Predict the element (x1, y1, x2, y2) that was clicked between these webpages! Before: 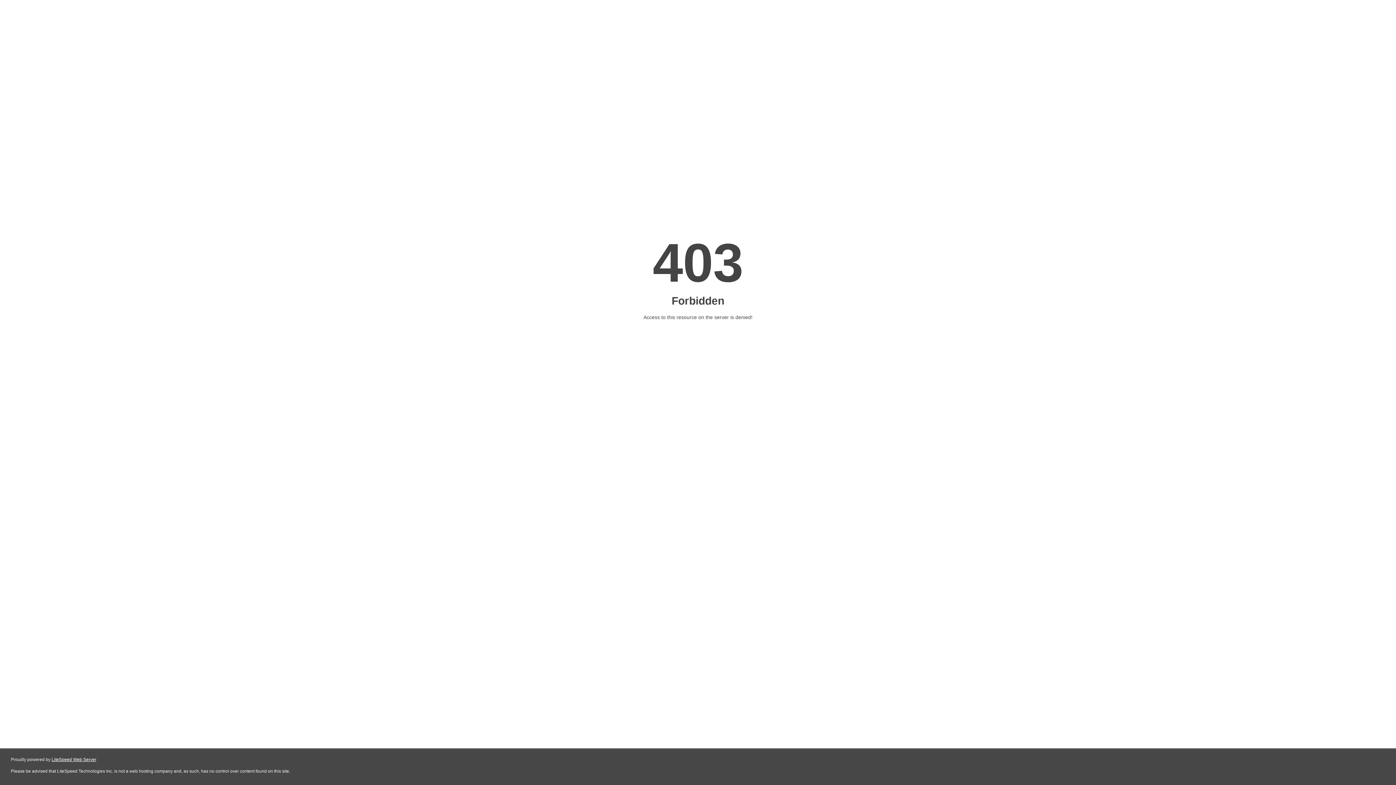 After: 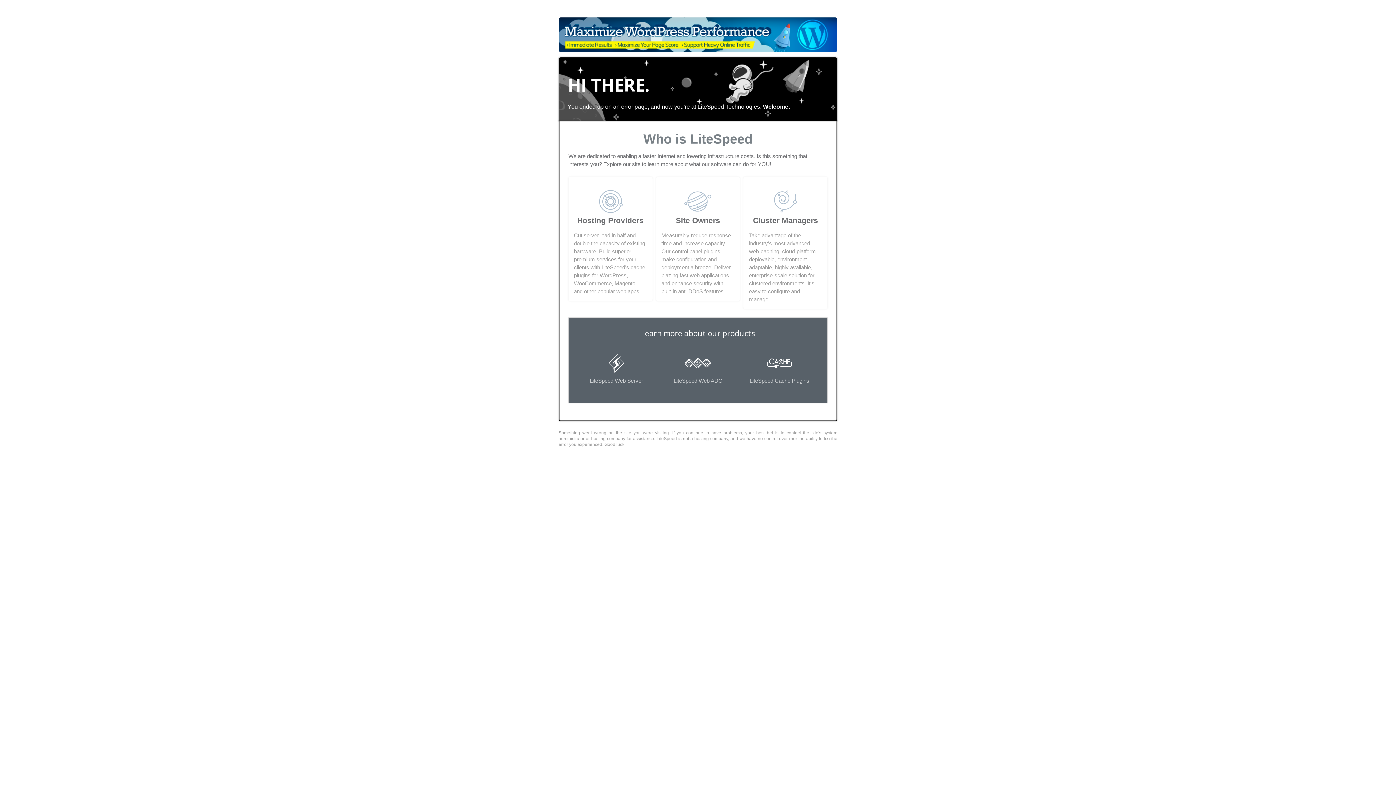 Action: label: LiteSpeed Web Server bbox: (51, 757, 96, 762)